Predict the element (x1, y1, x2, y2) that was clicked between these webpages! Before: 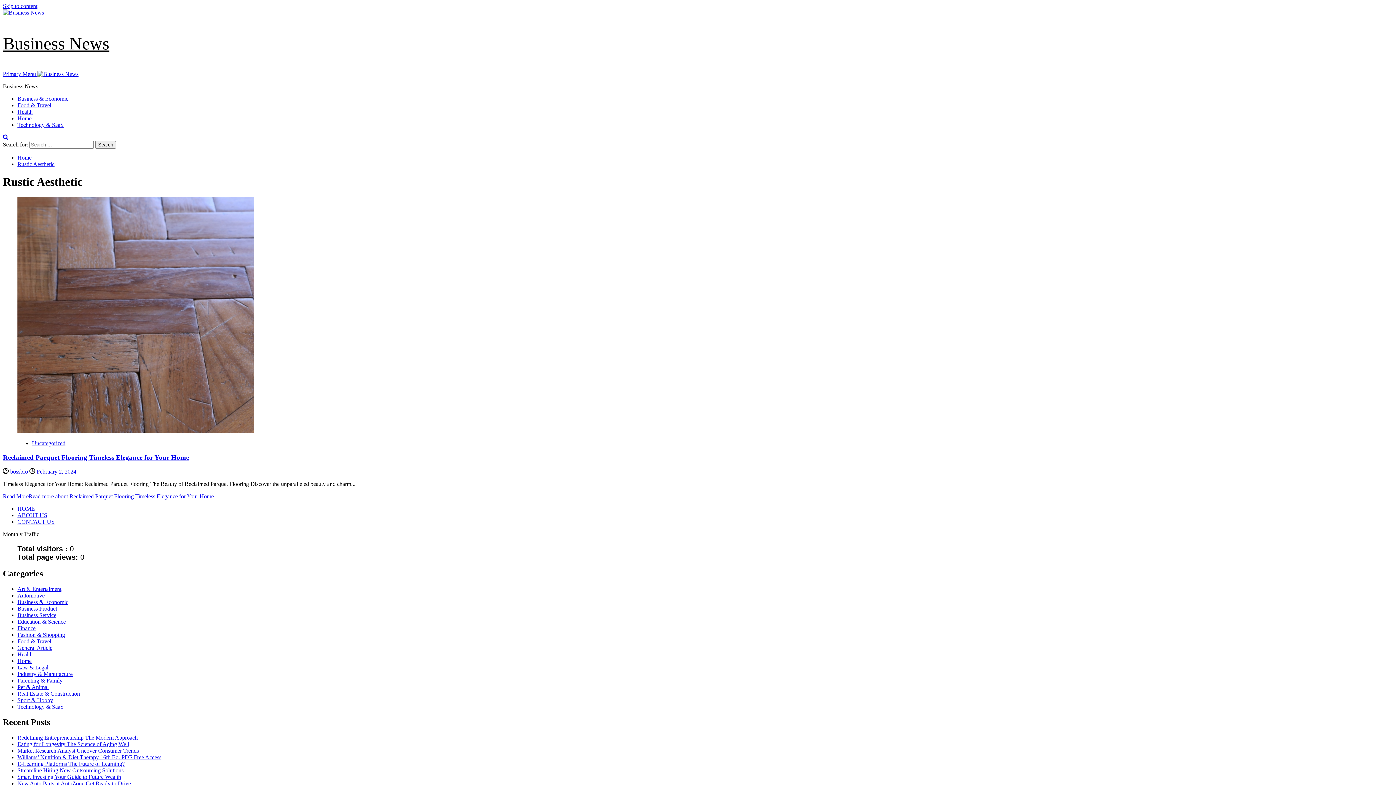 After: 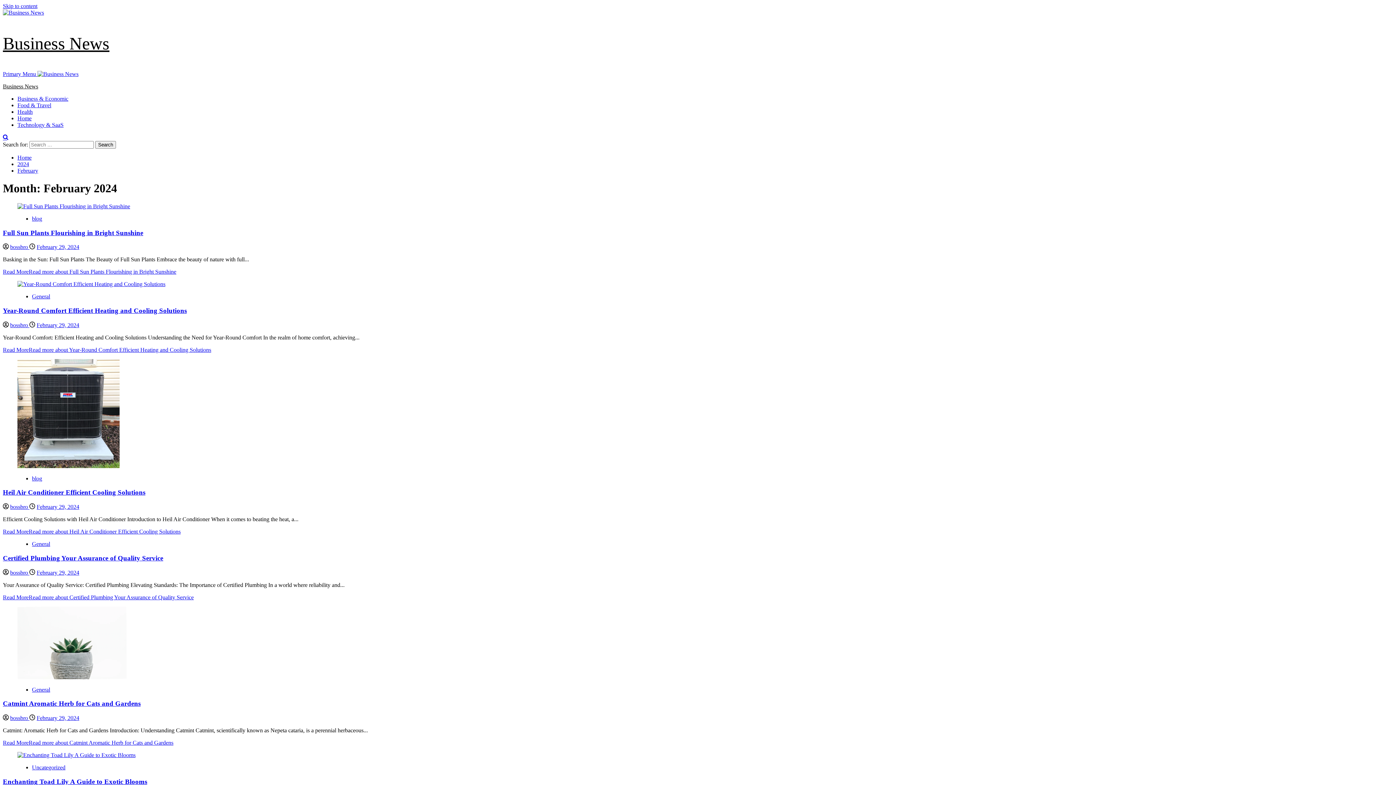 Action: bbox: (36, 468, 76, 475) label: February 2, 2024